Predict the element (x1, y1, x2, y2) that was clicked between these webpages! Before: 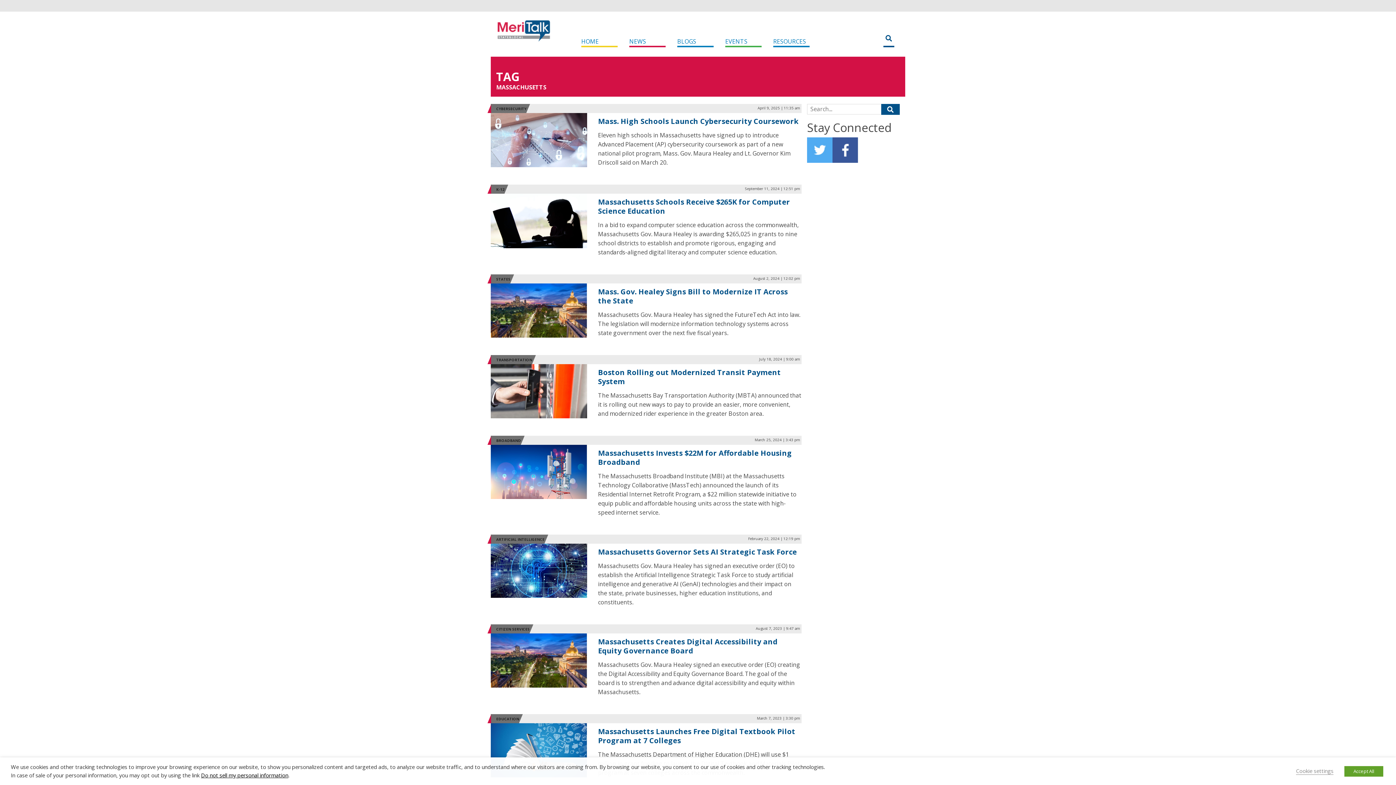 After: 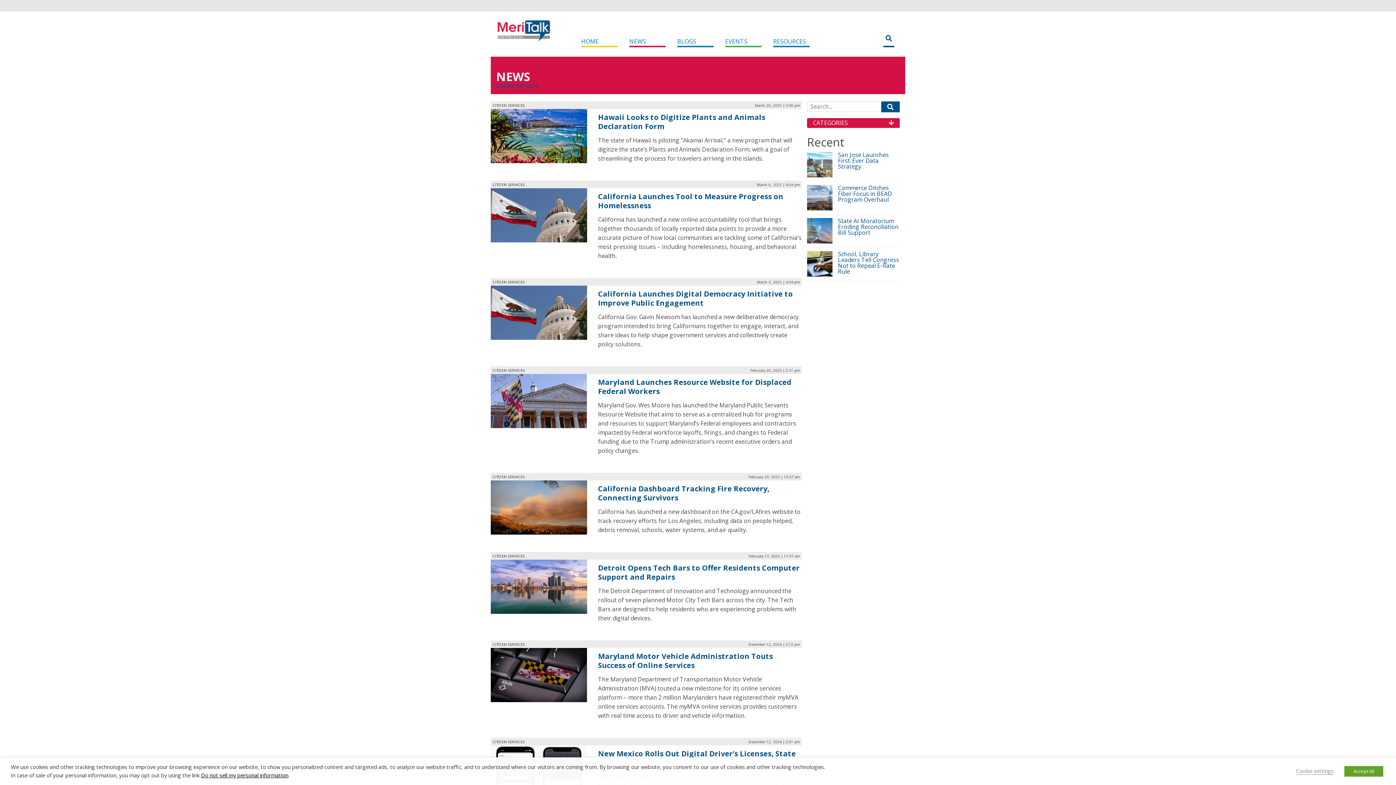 Action: label: CITIZEN SERVICES bbox: (496, 626, 529, 631)